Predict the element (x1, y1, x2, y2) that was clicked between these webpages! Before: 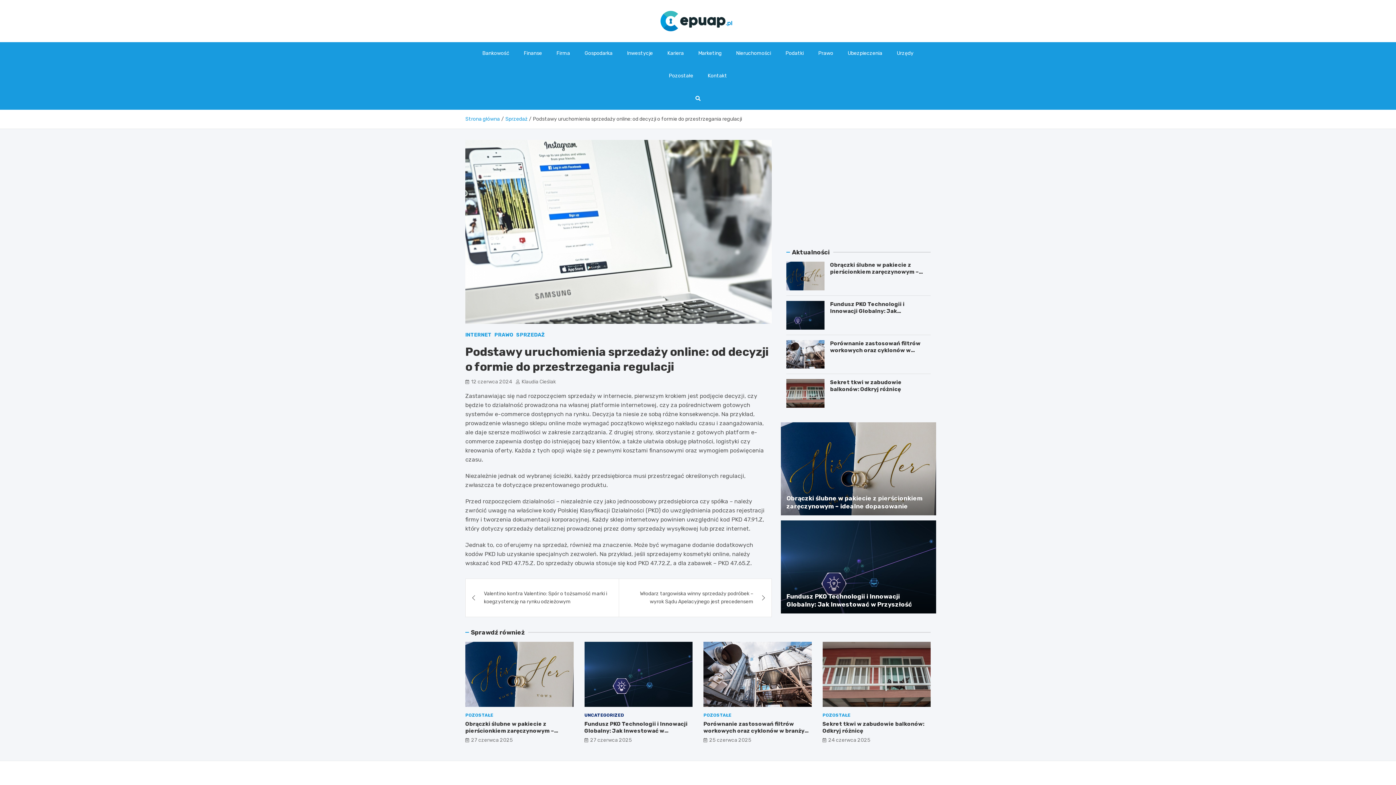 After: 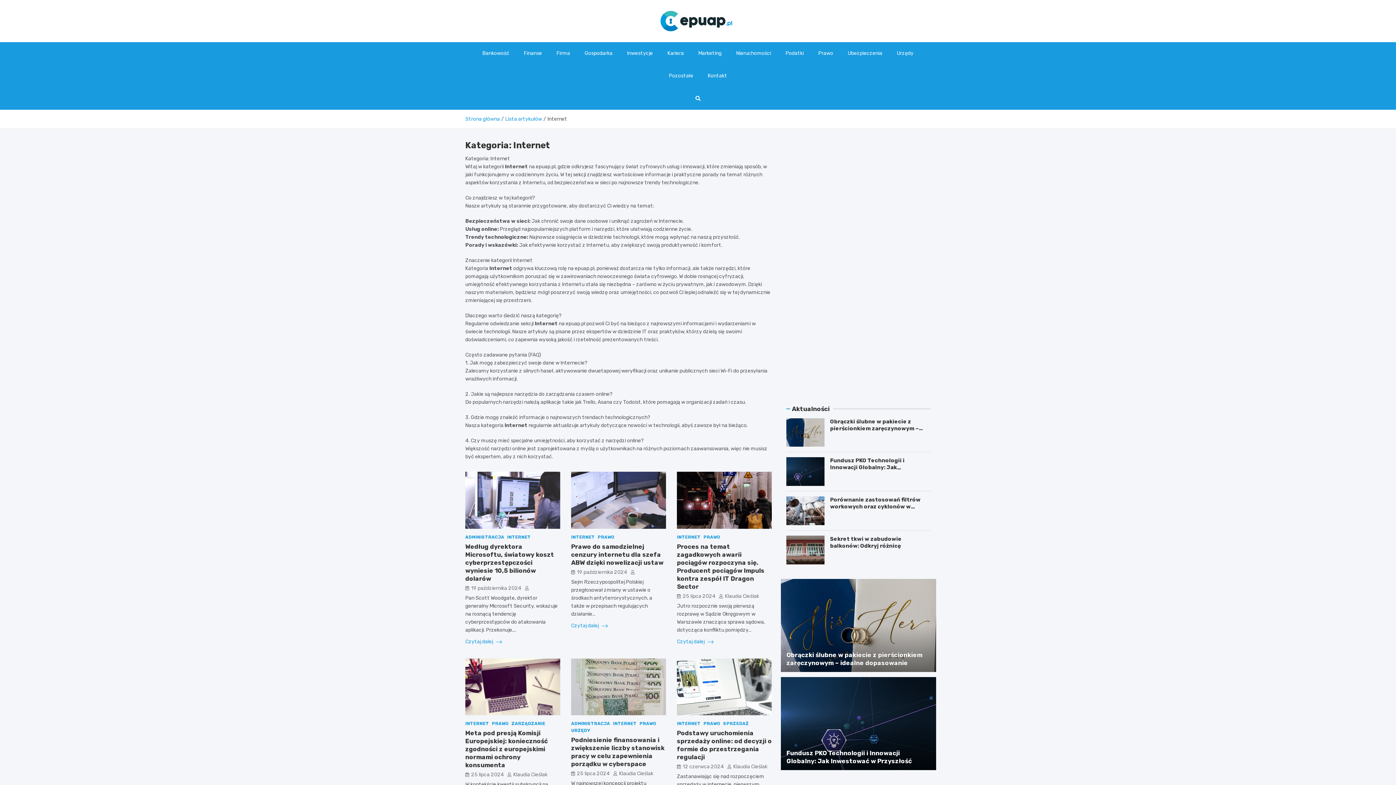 Action: bbox: (465, 331, 491, 339) label: INTERNET